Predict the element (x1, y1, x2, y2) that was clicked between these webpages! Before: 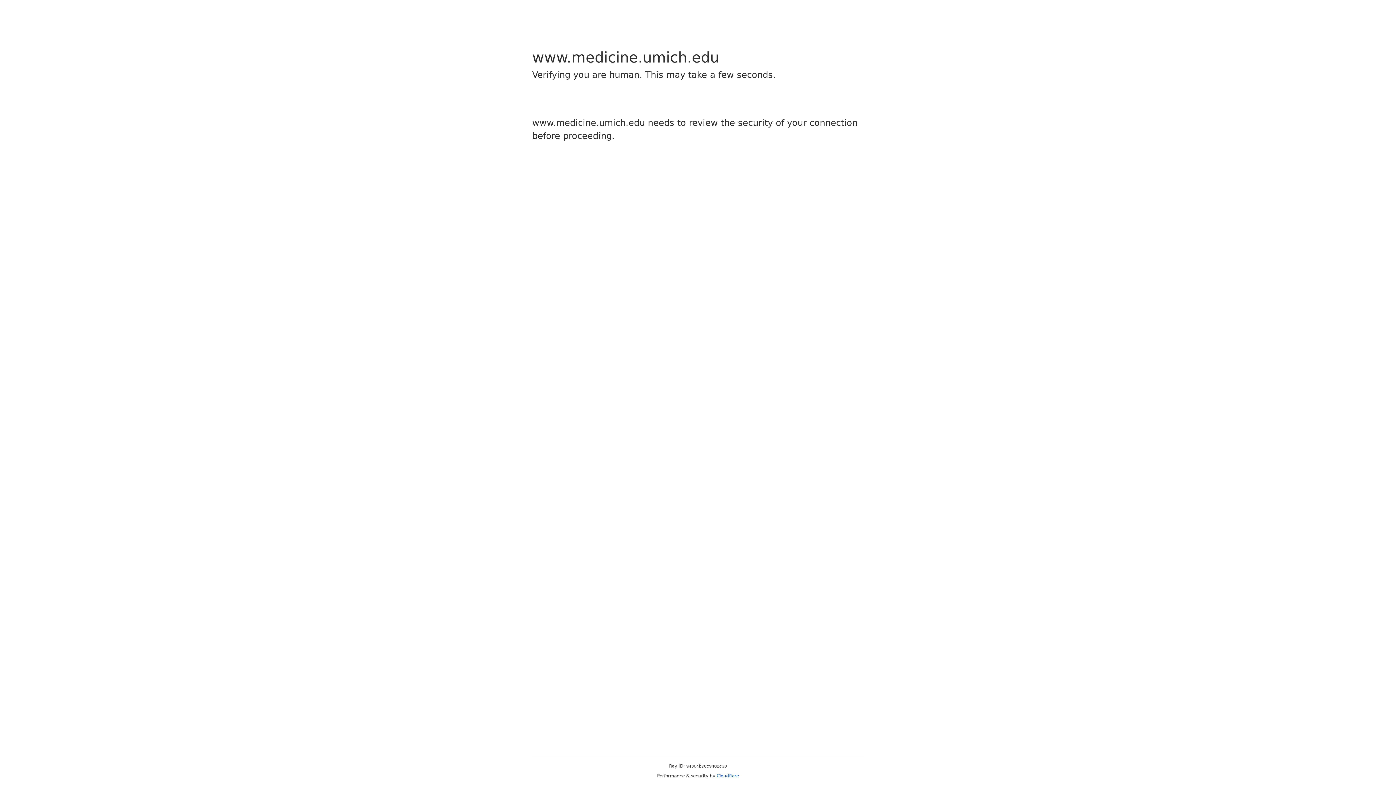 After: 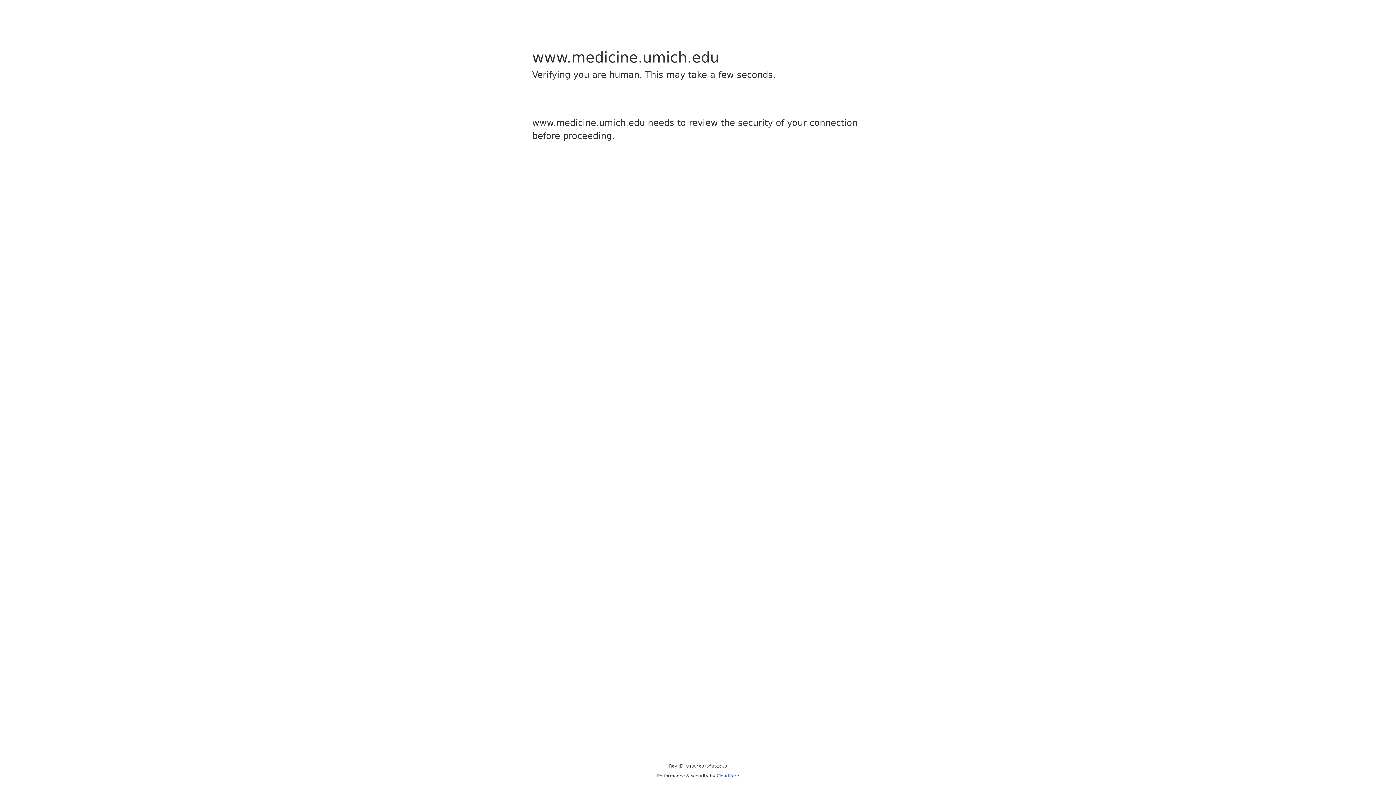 Action: label: Cloudflare bbox: (716, 773, 739, 778)